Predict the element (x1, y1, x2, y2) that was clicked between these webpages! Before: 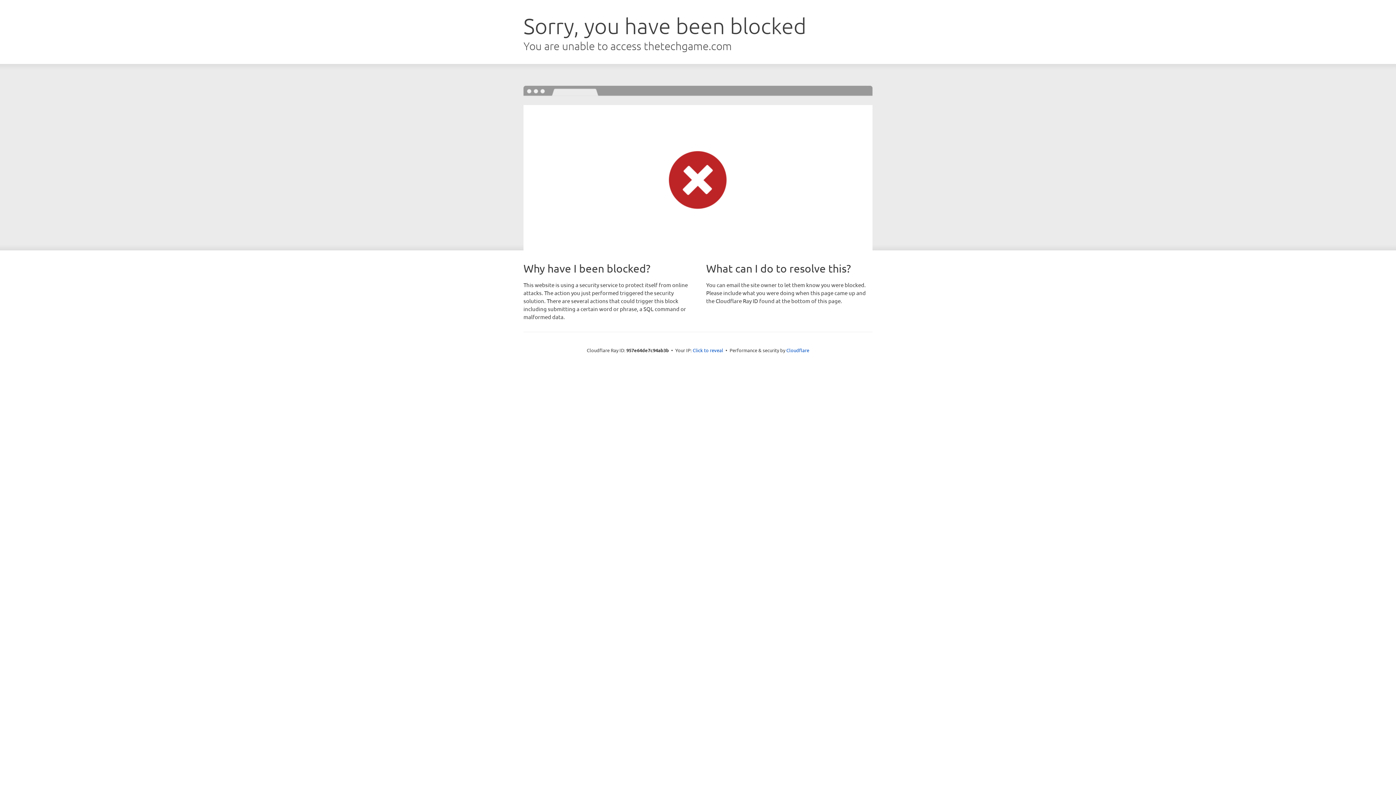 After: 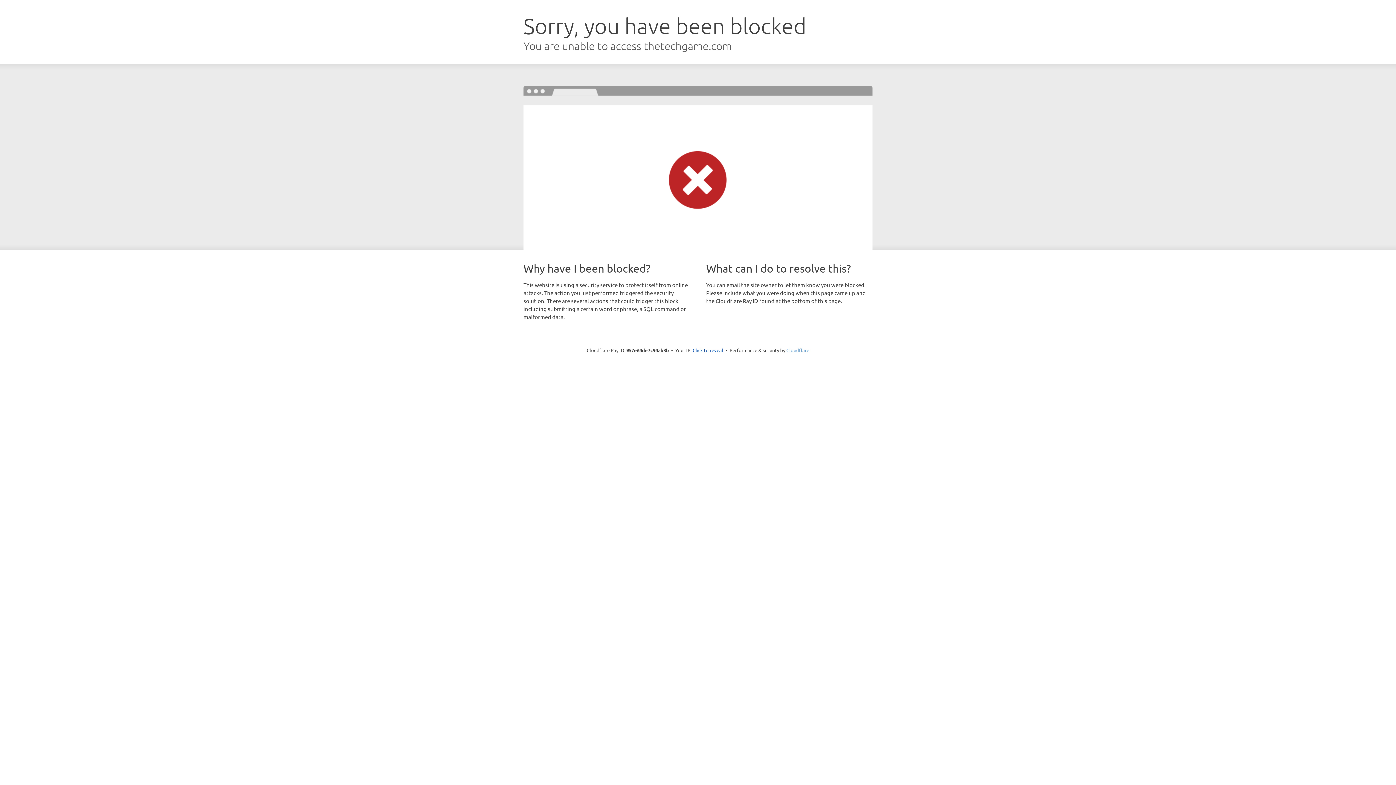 Action: bbox: (786, 347, 809, 353) label: Cloudflare